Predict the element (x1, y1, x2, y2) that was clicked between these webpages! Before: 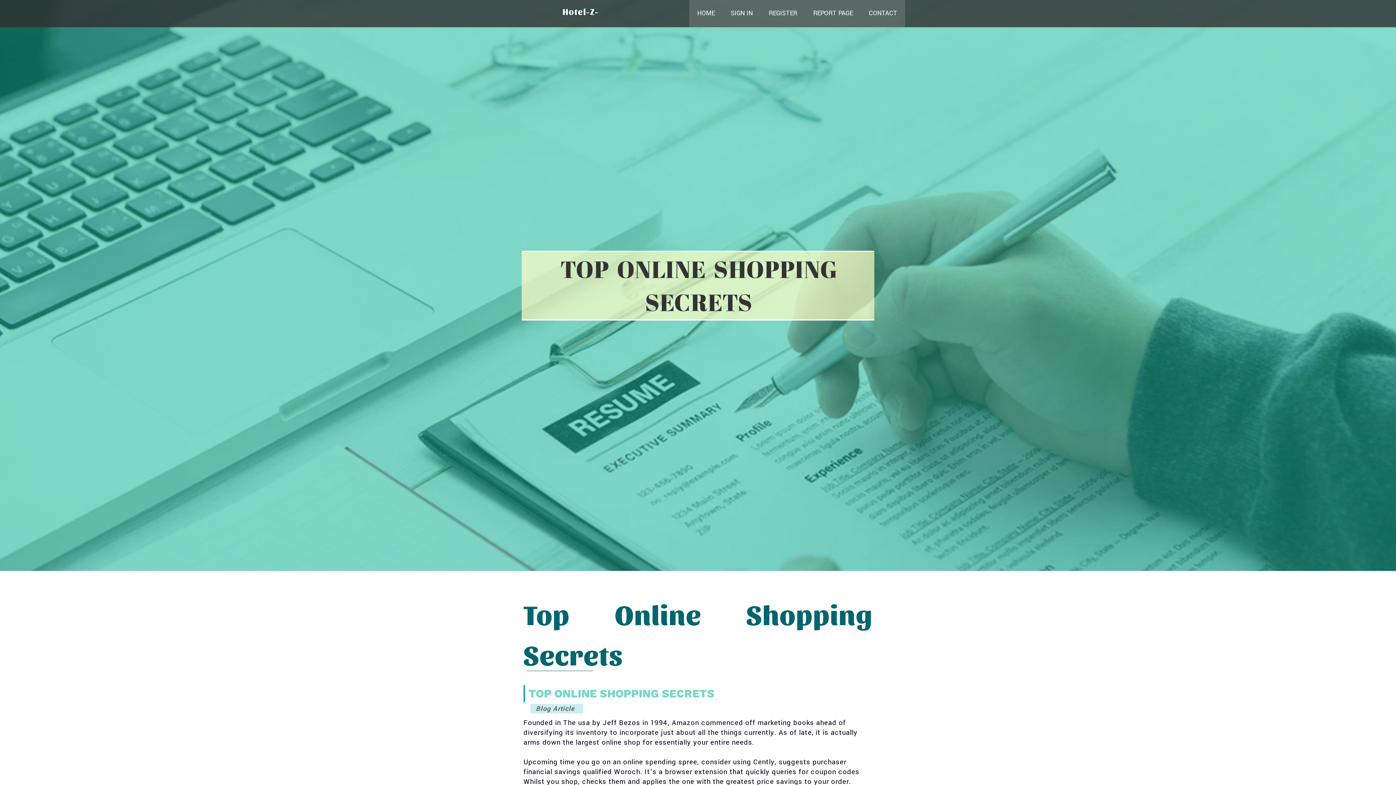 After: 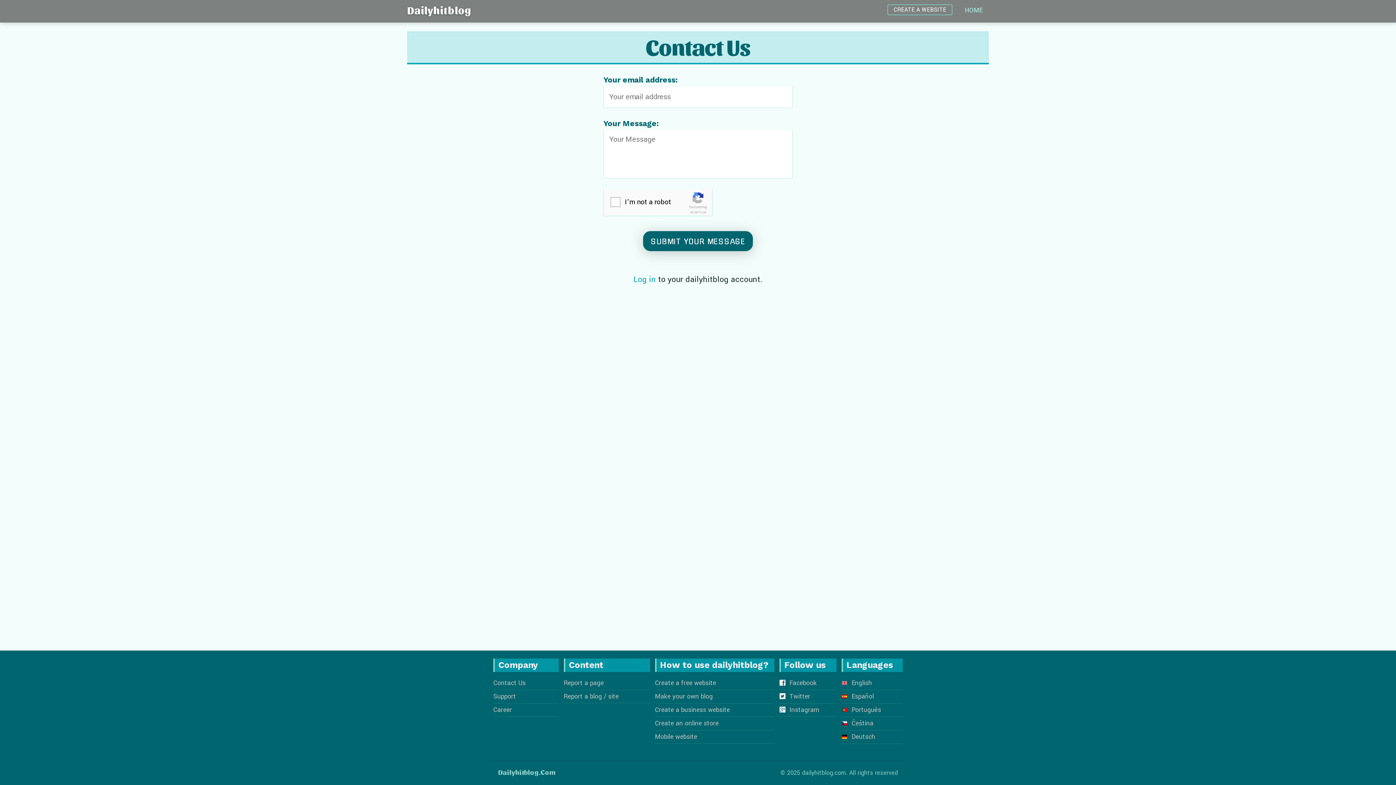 Action: label: CONTACT bbox: (861, 0, 905, 27)